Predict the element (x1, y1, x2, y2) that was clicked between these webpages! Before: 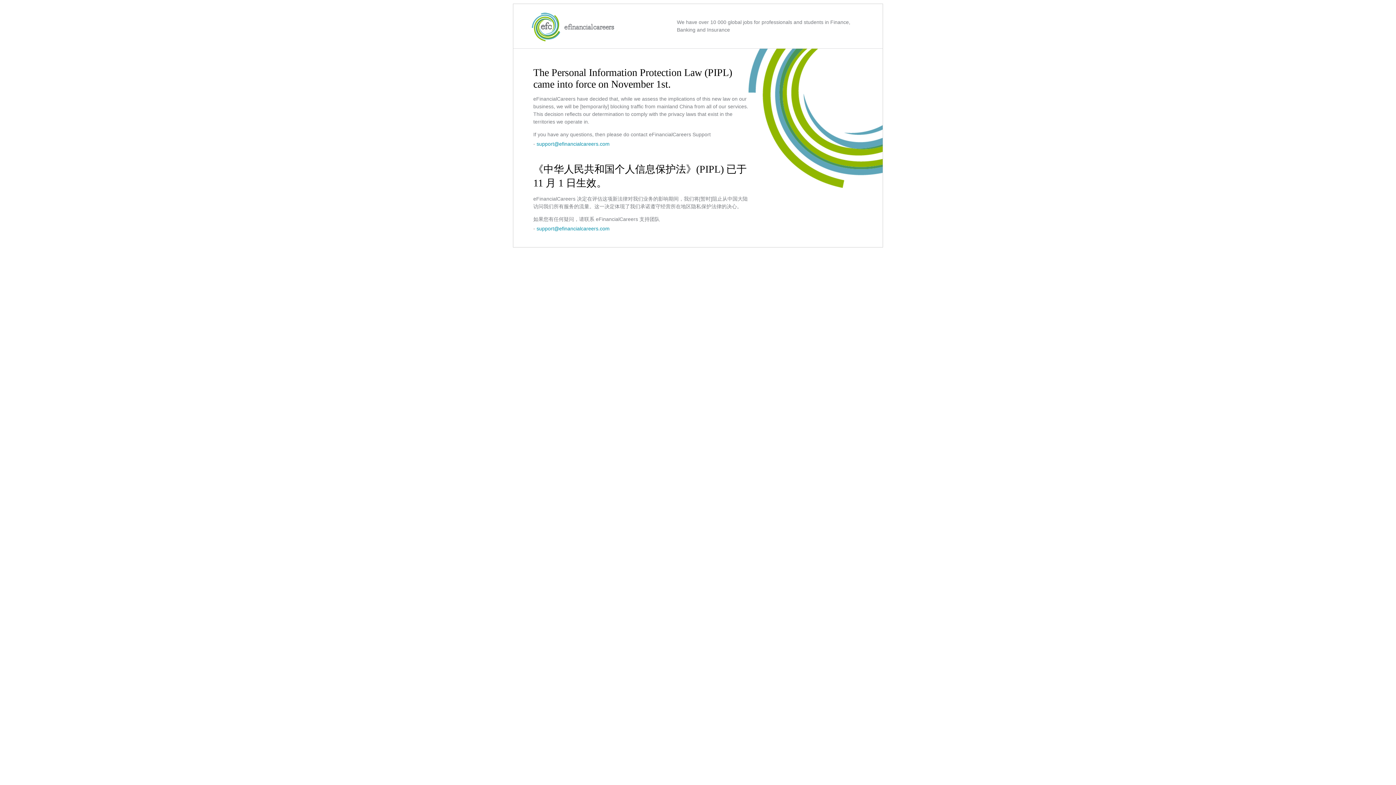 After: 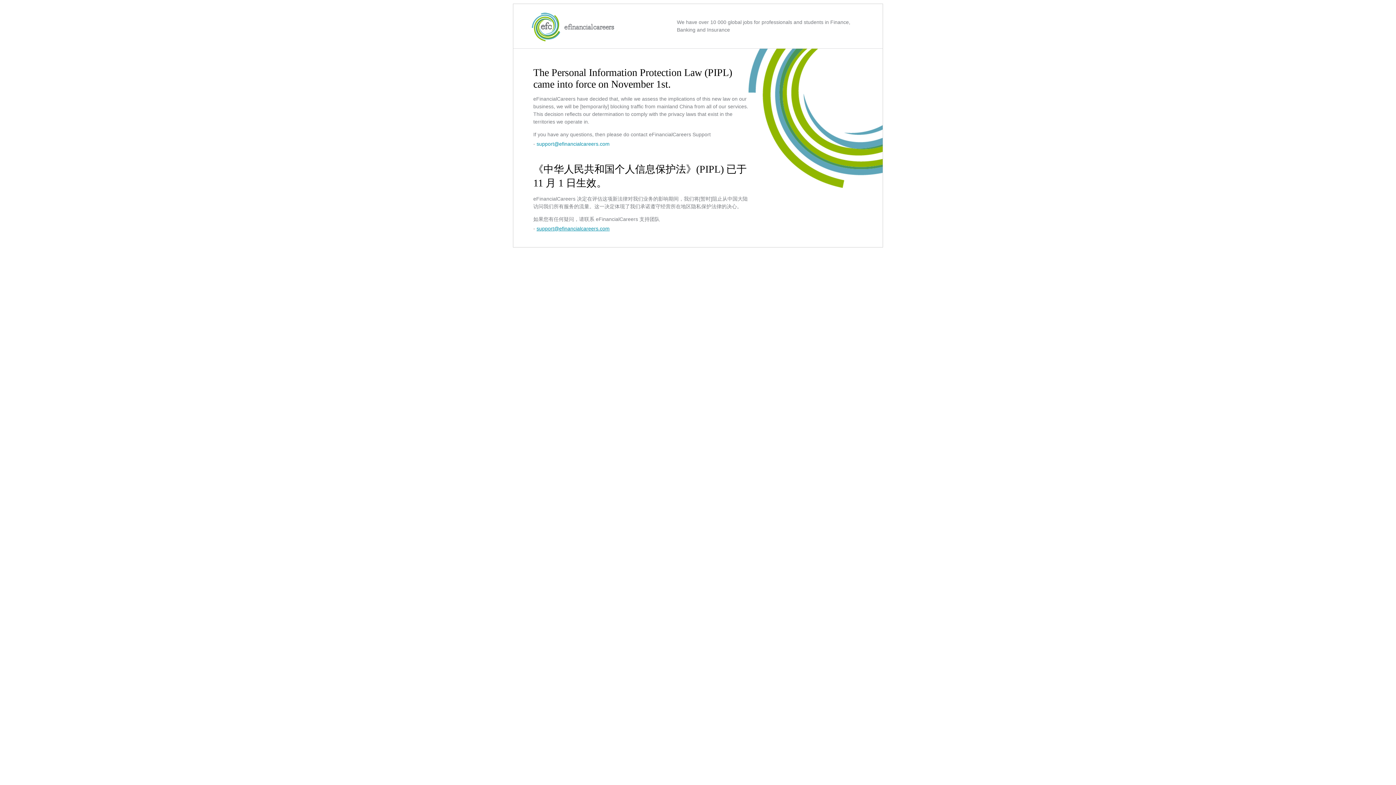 Action: bbox: (536, 225, 609, 231) label: support@efinancialcareers.com